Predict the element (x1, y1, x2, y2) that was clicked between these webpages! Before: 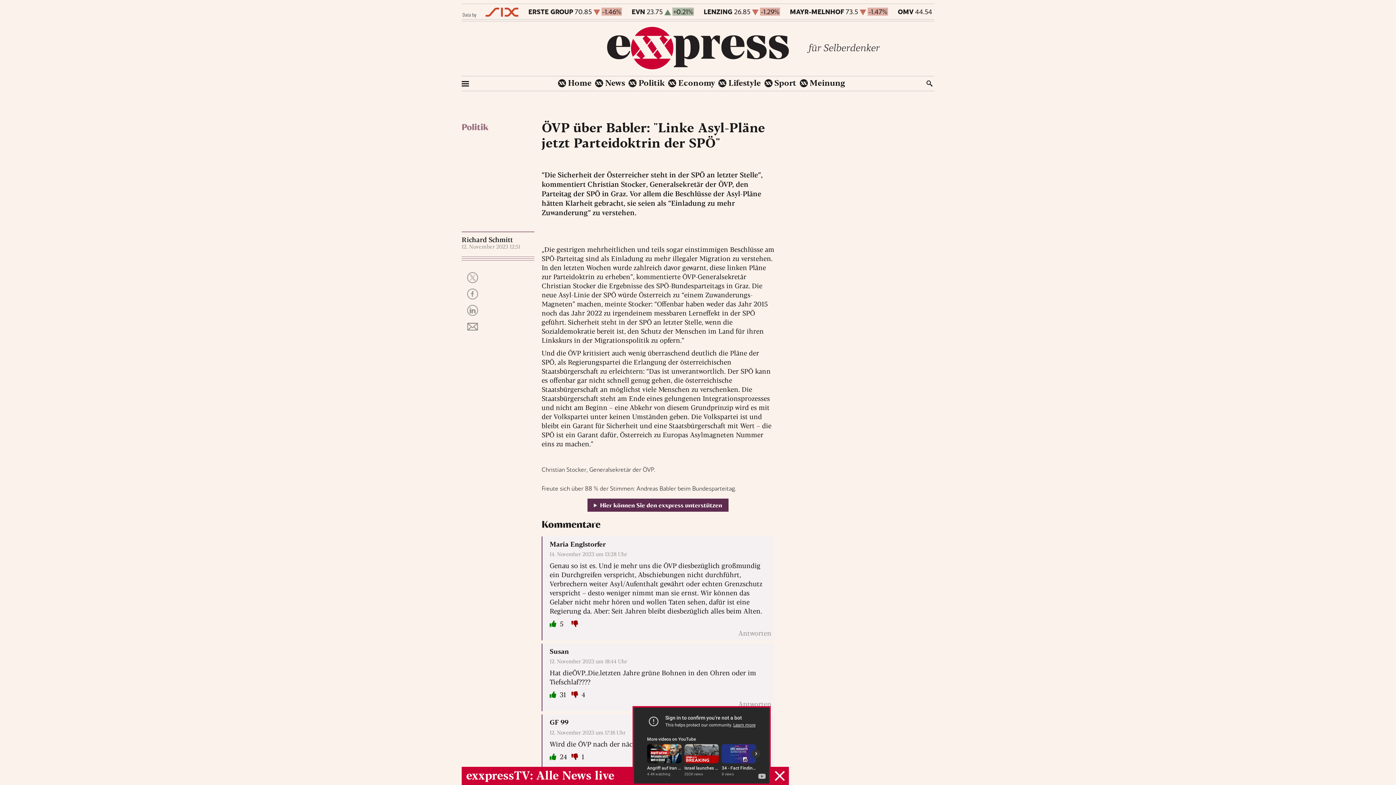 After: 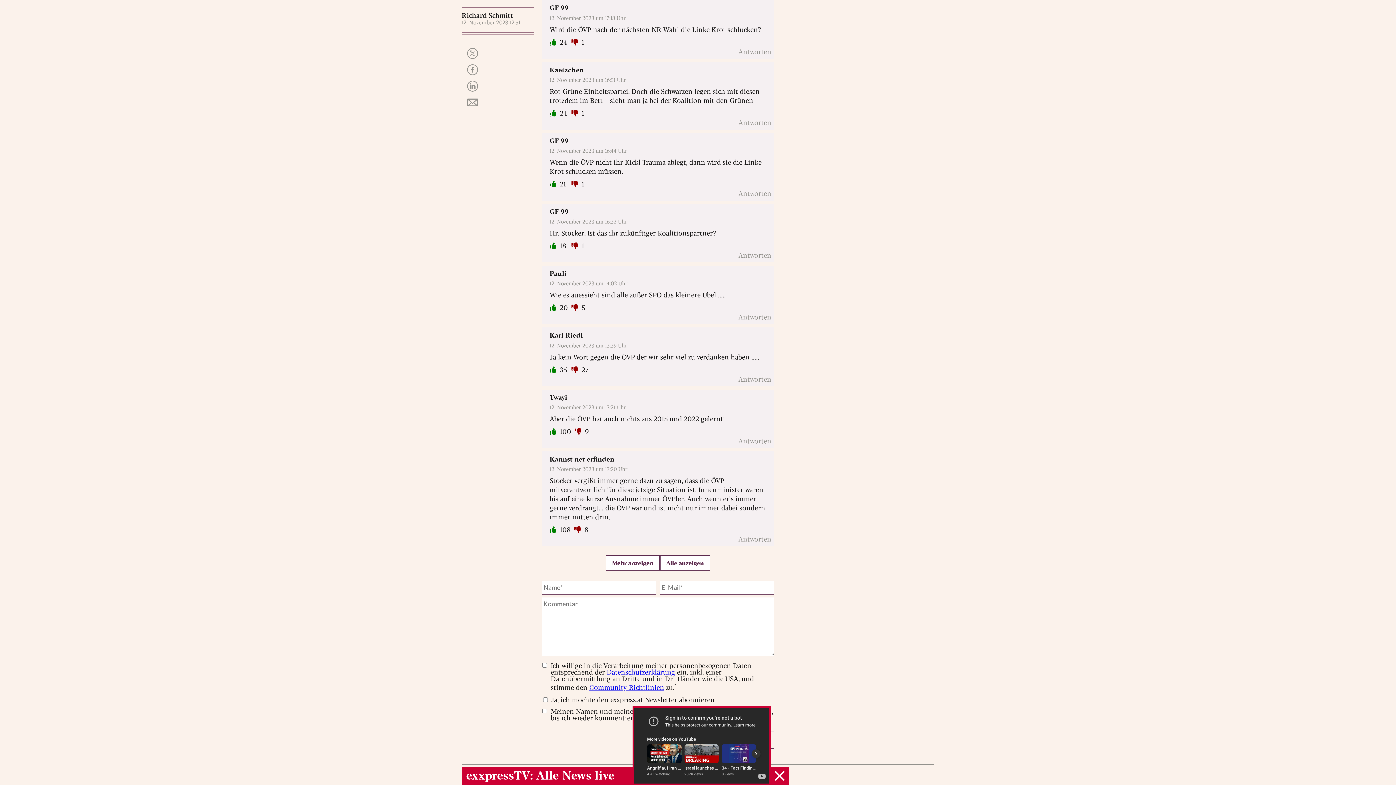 Action: label: 12. November 2023 um 17:18 Uhr bbox: (549, 728, 625, 736)